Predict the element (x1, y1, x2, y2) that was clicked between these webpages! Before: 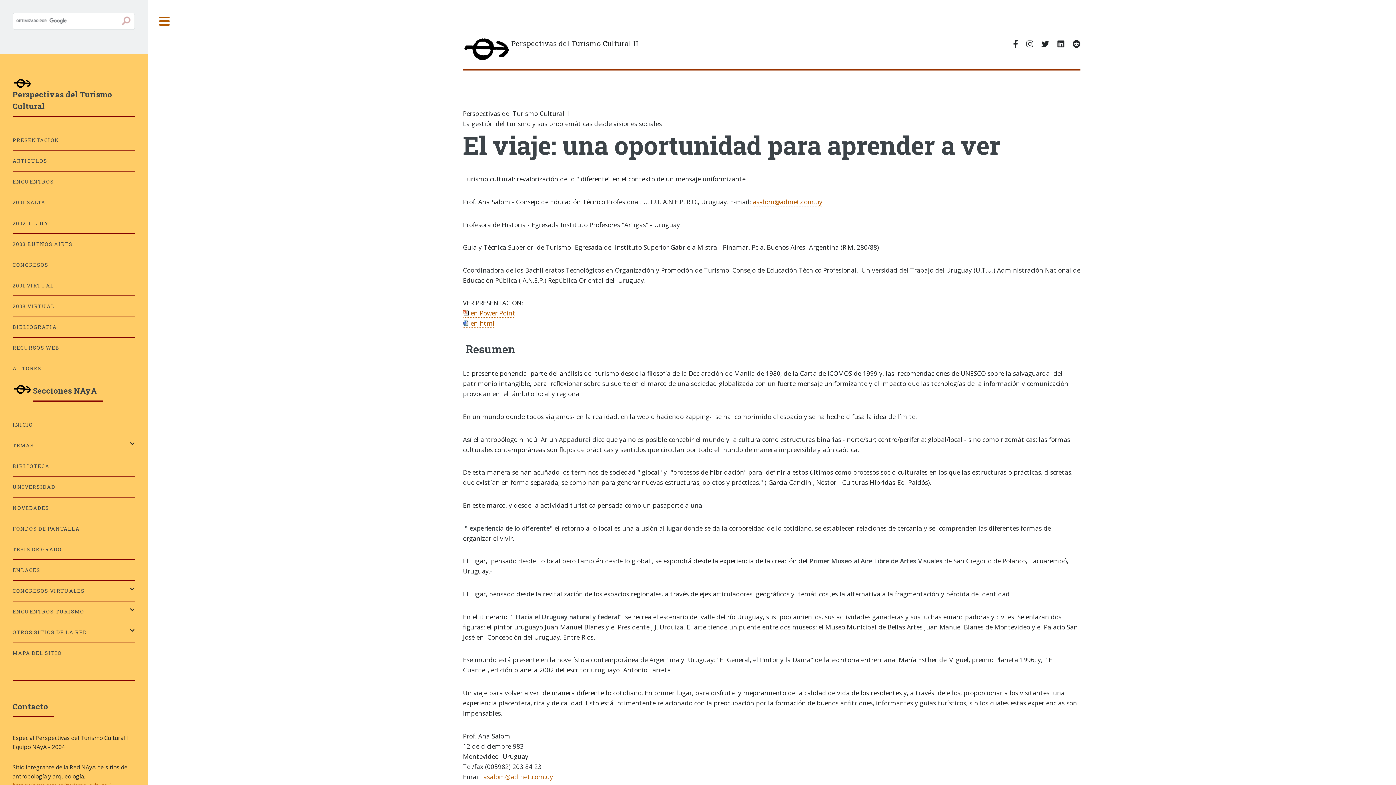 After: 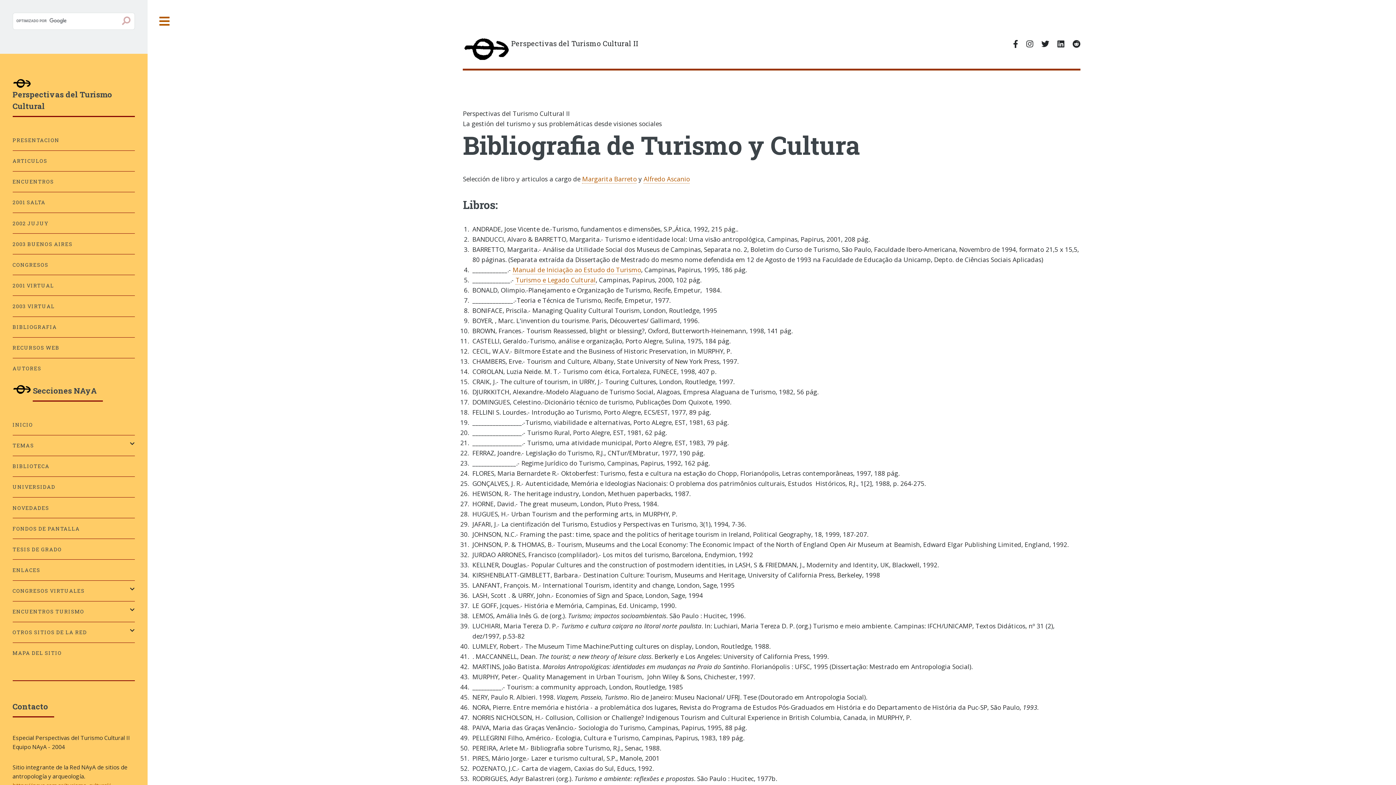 Action: bbox: (12, 319, 134, 334) label: BIBLIOGRAFIA